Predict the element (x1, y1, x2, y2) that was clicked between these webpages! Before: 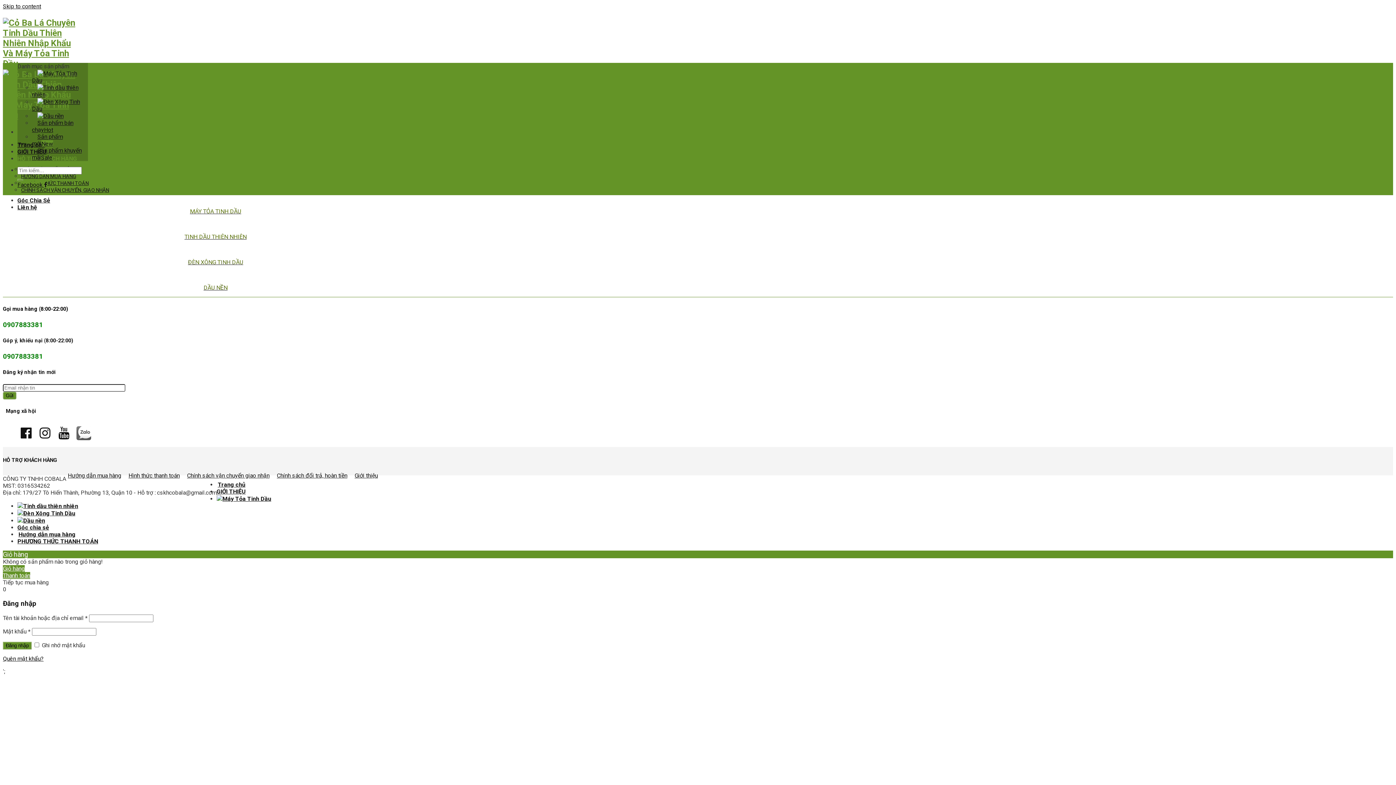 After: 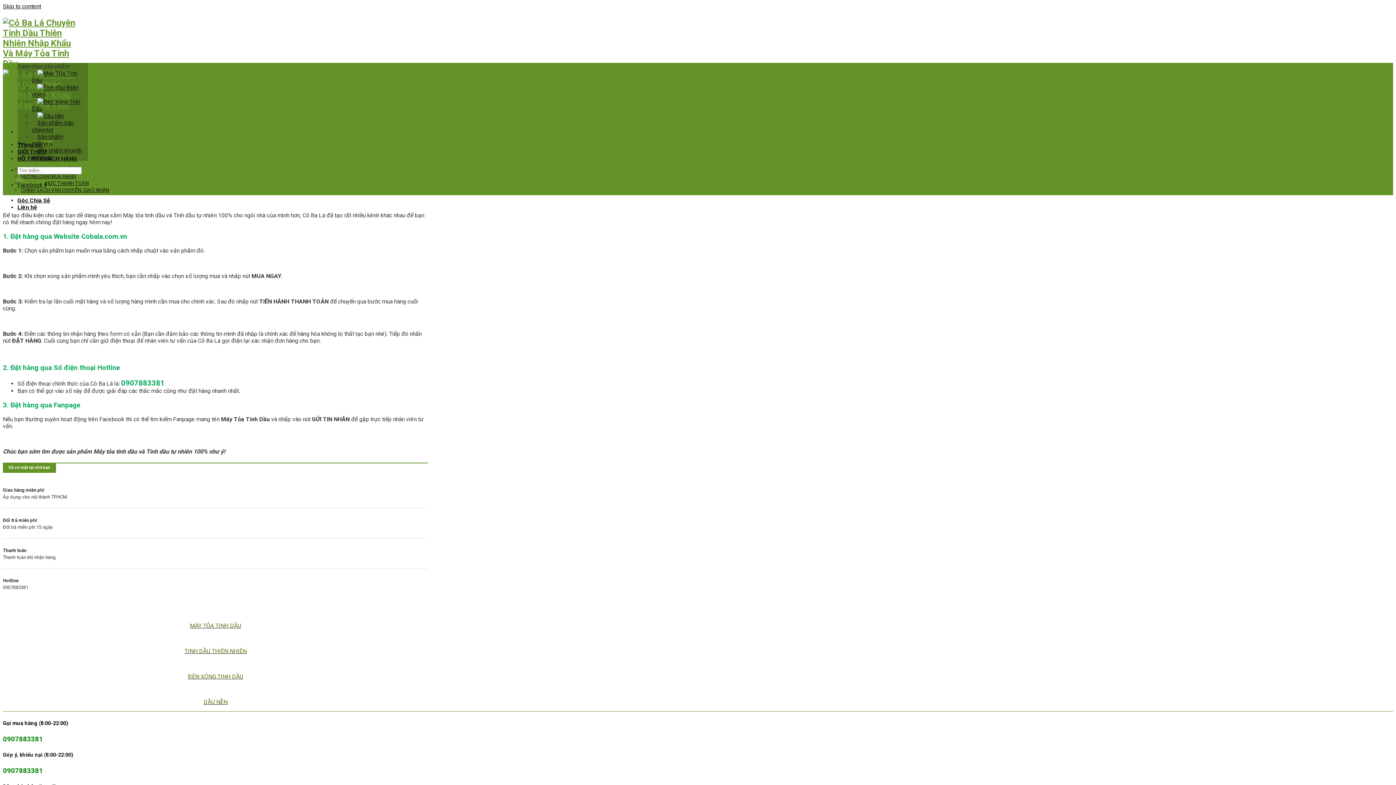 Action: label: Hướng dẫn mua hàng bbox: (67, 472, 121, 479)